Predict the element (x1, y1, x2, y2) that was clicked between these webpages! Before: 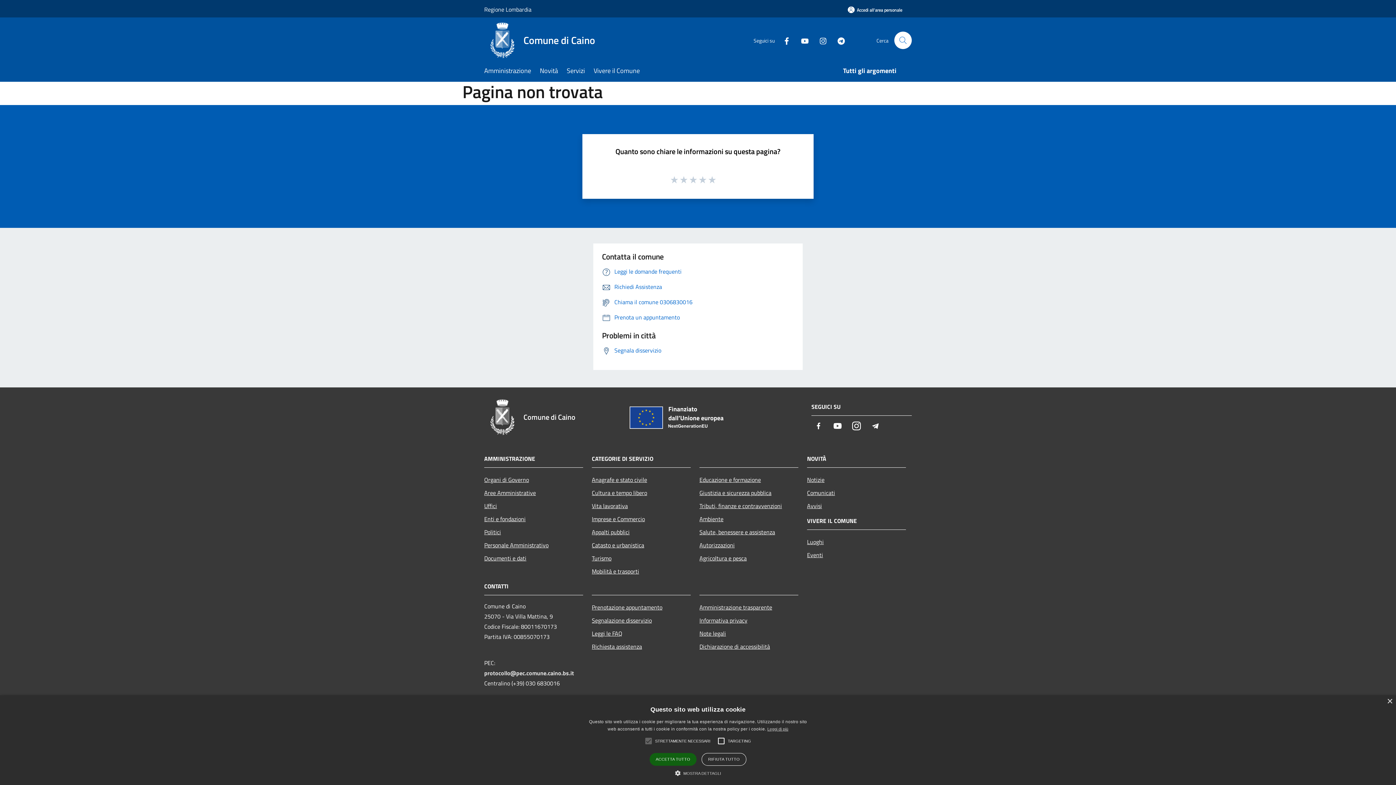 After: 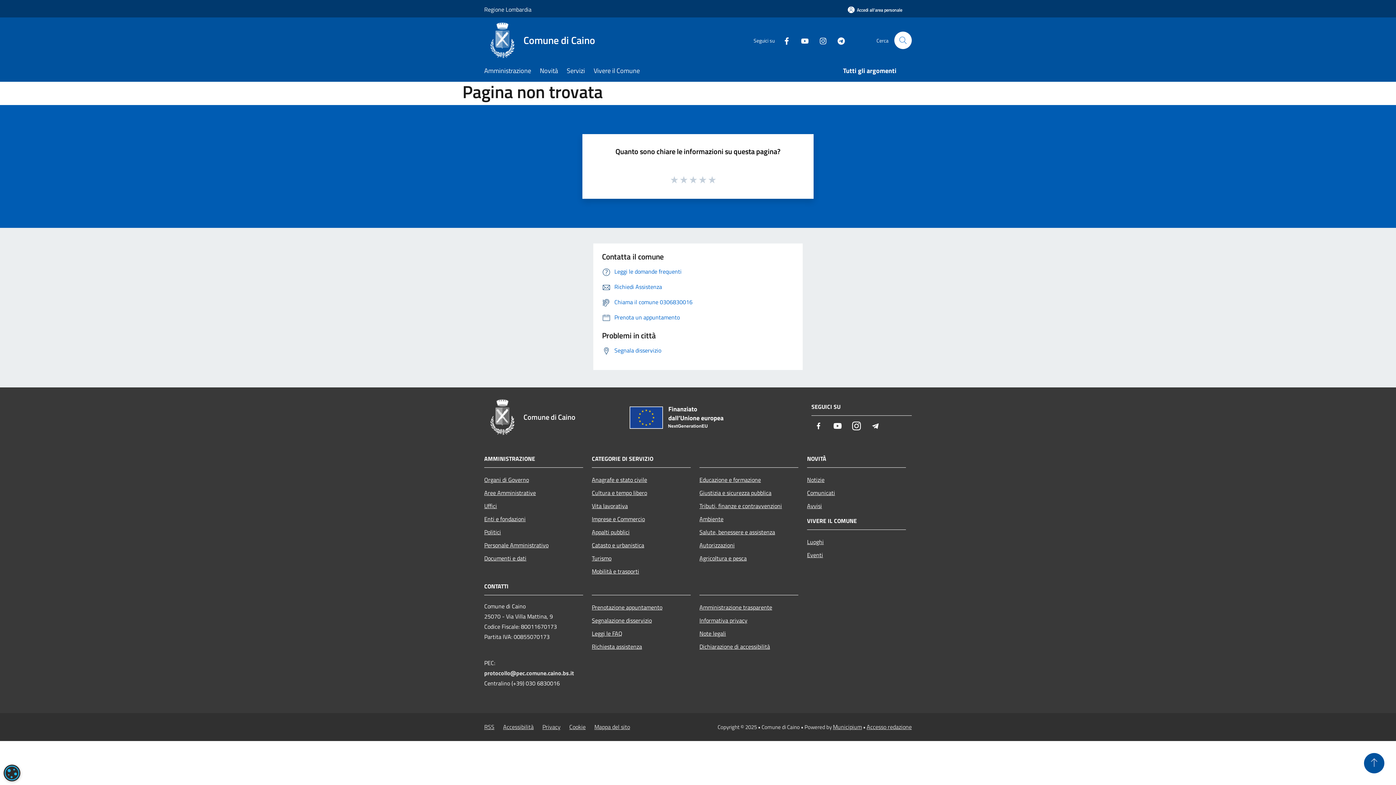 Action: bbox: (649, 753, 696, 766) label: ACCETTA TUTTO